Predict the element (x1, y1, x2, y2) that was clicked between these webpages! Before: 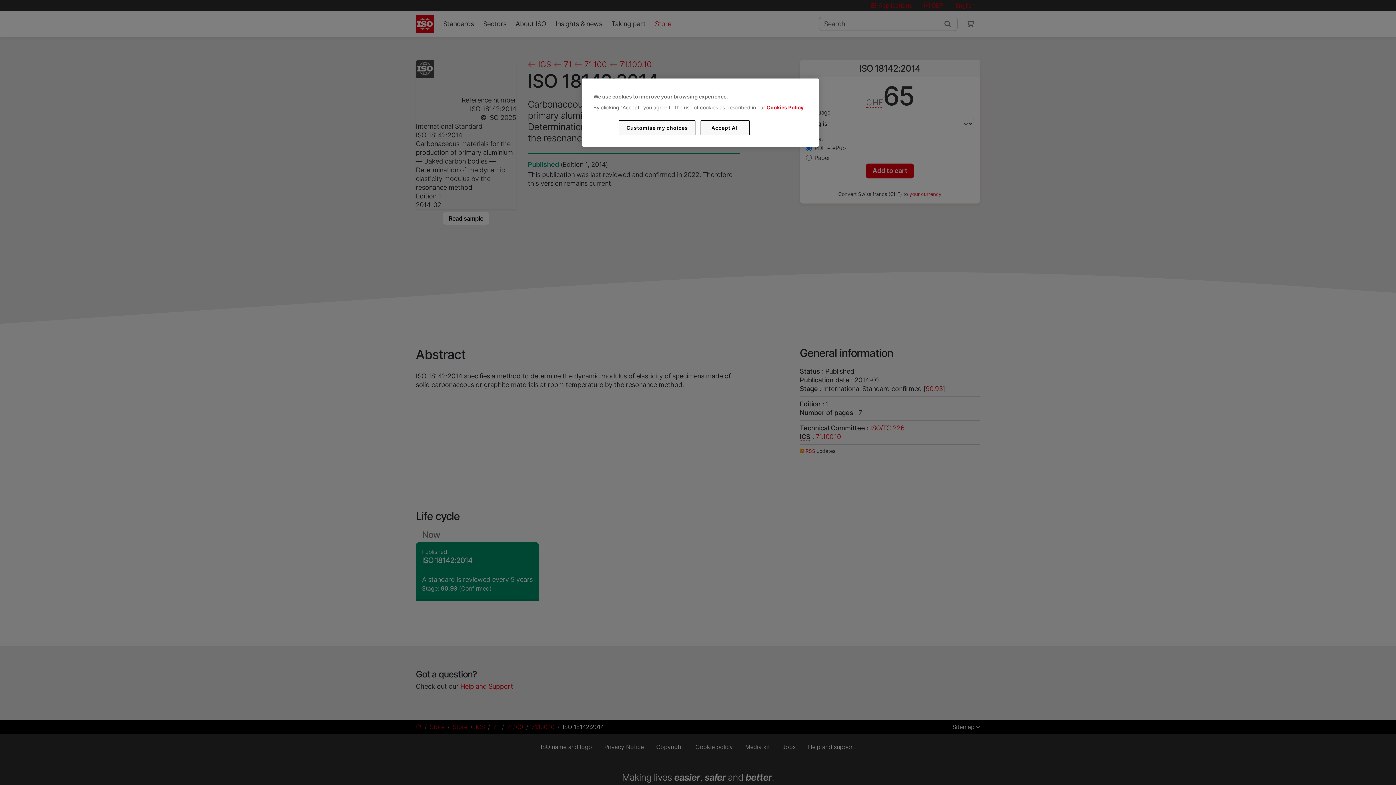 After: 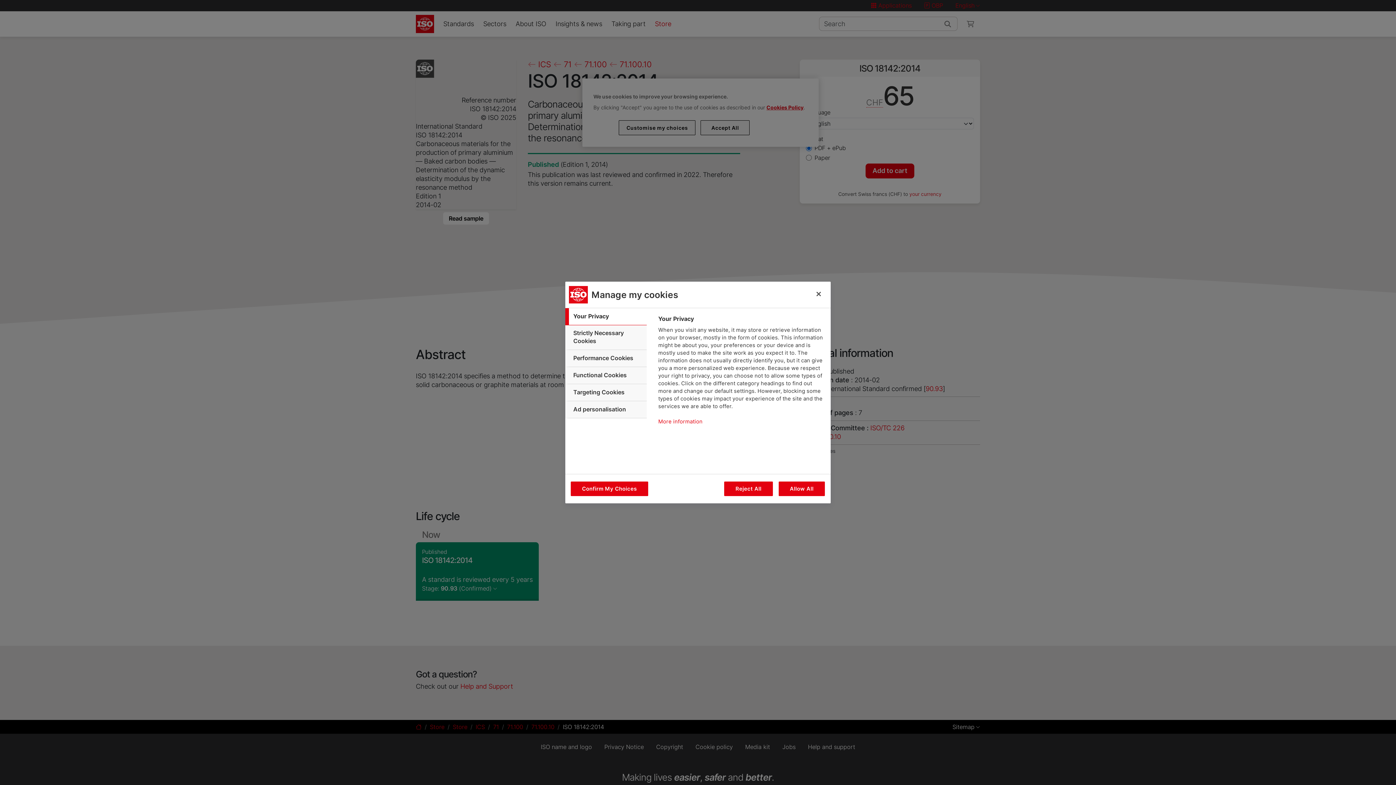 Action: label: Customise my choices bbox: (619, 120, 695, 135)